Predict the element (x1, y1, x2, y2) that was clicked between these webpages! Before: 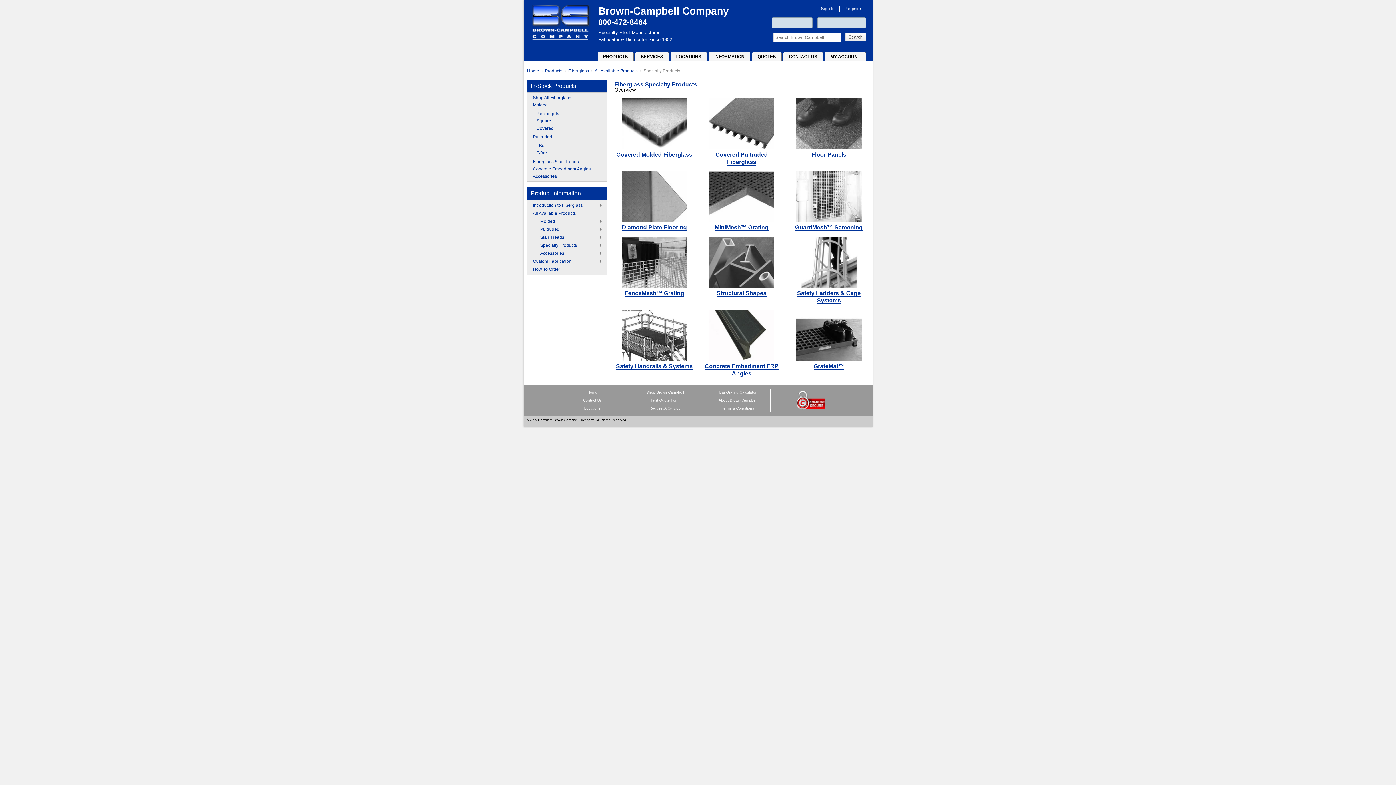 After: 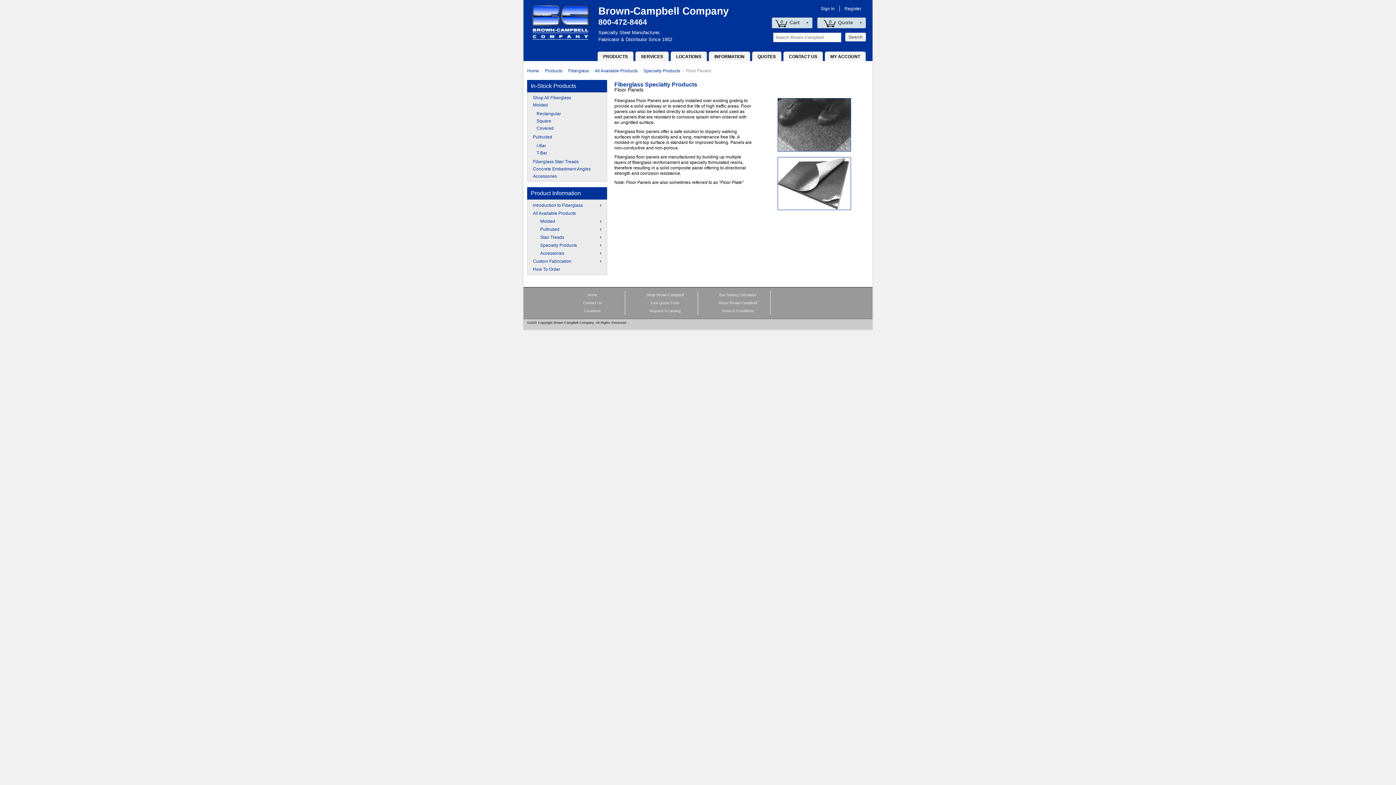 Action: bbox: (796, 120, 861, 126)